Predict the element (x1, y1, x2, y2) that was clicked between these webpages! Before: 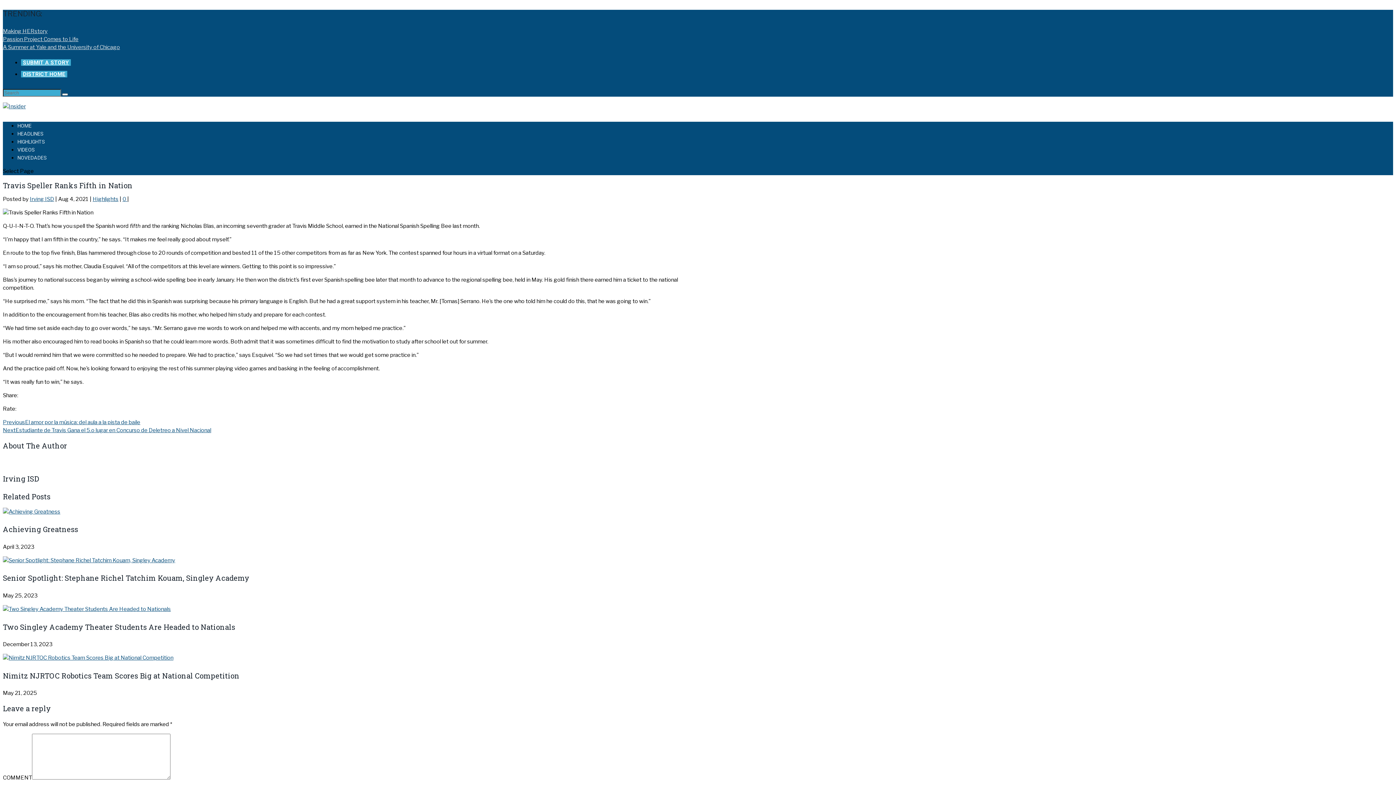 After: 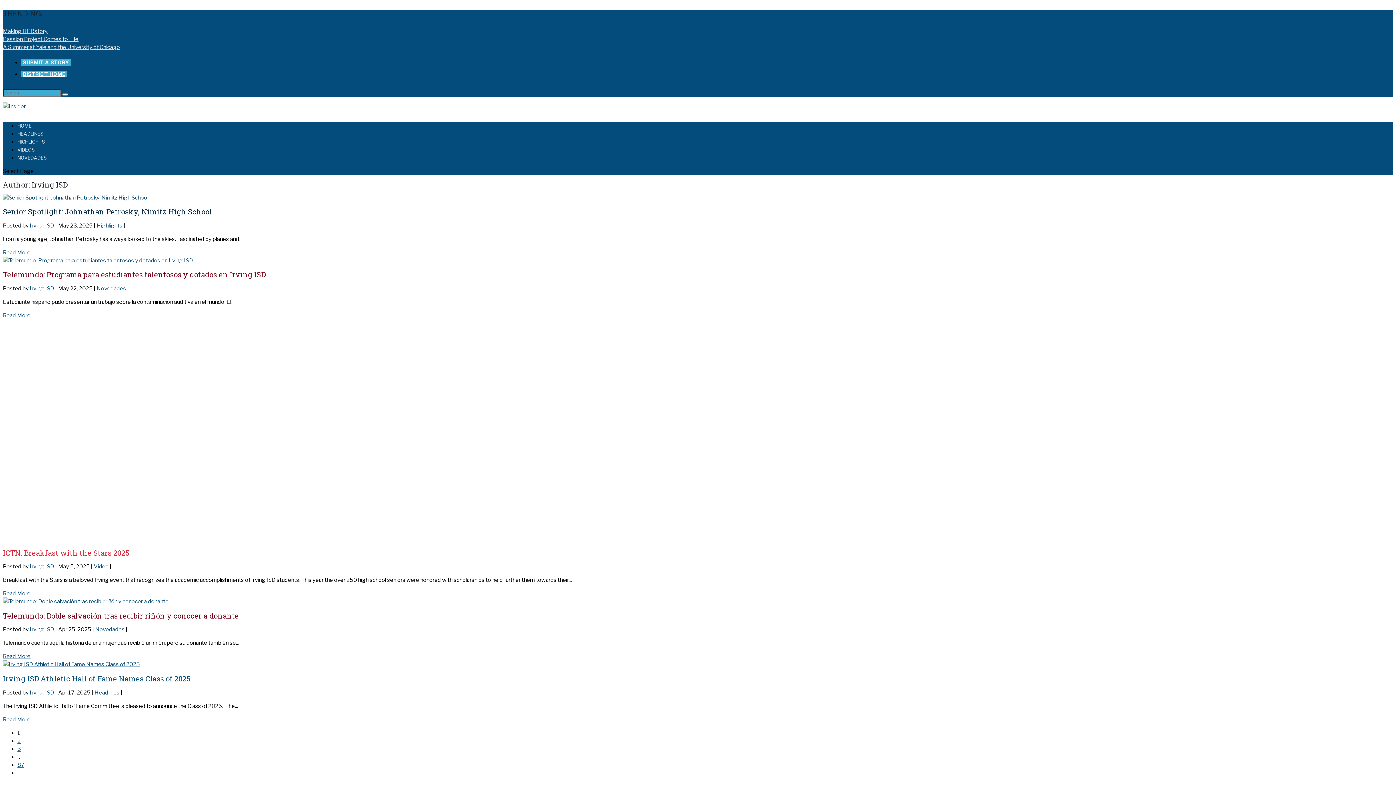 Action: bbox: (2, 474, 38, 483) label: Irving ISD